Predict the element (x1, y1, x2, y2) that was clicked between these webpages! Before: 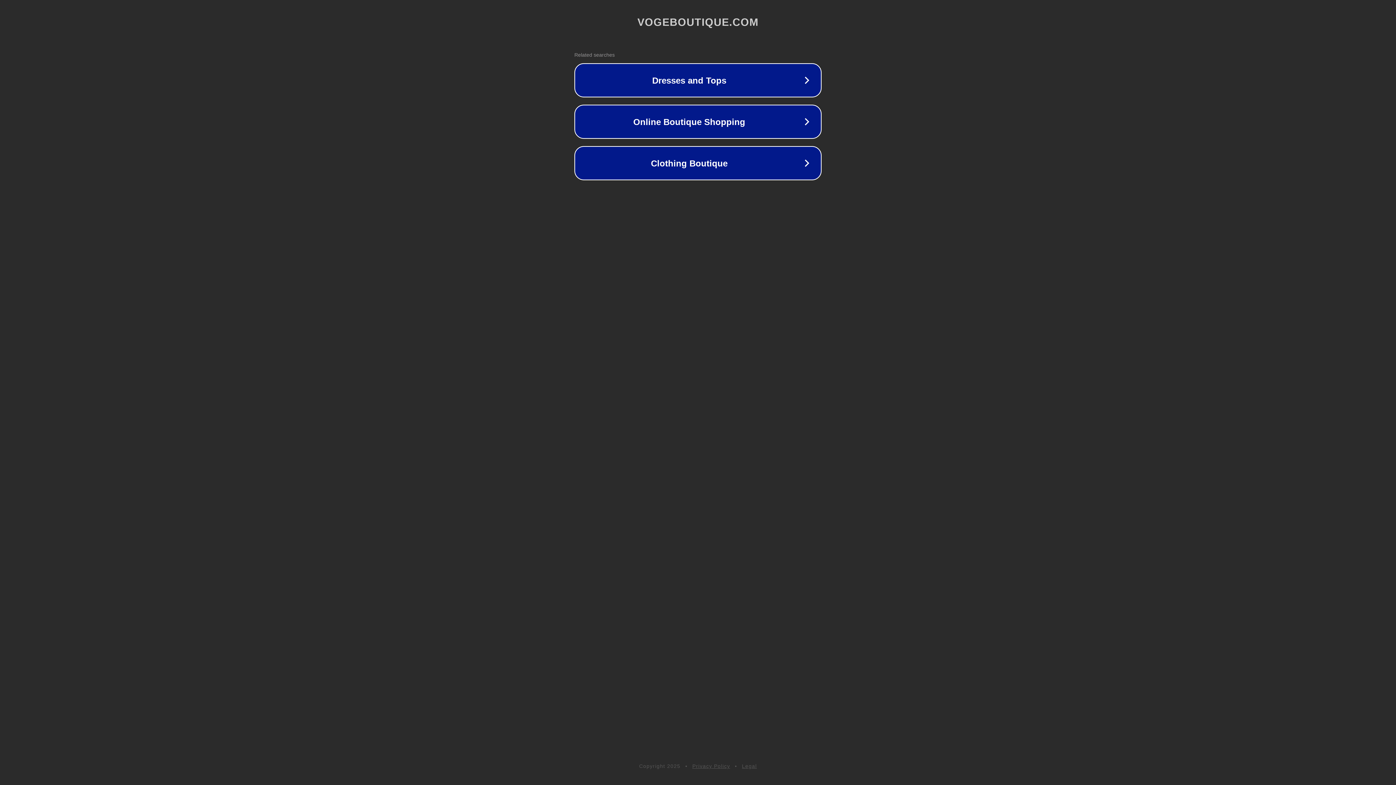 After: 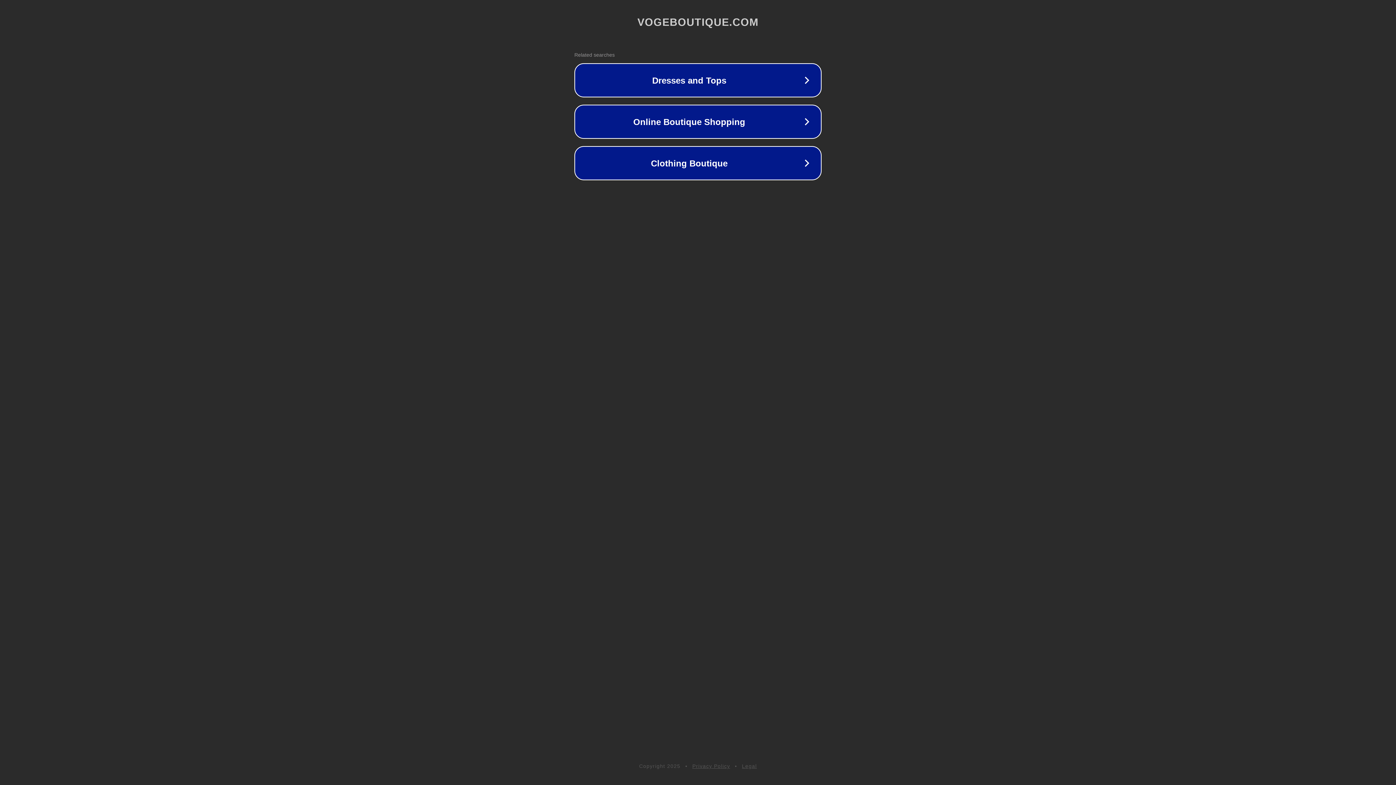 Action: bbox: (742, 763, 757, 769) label: Legal